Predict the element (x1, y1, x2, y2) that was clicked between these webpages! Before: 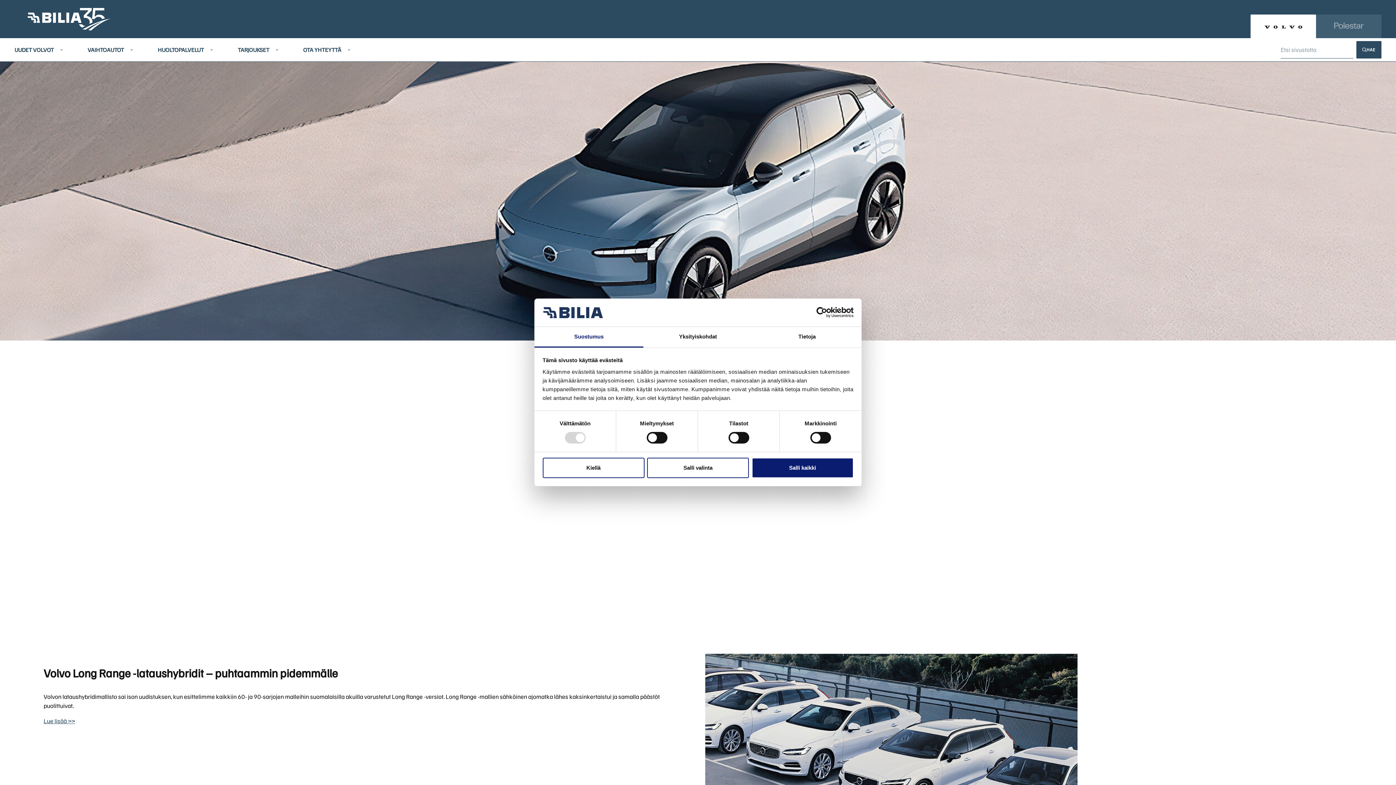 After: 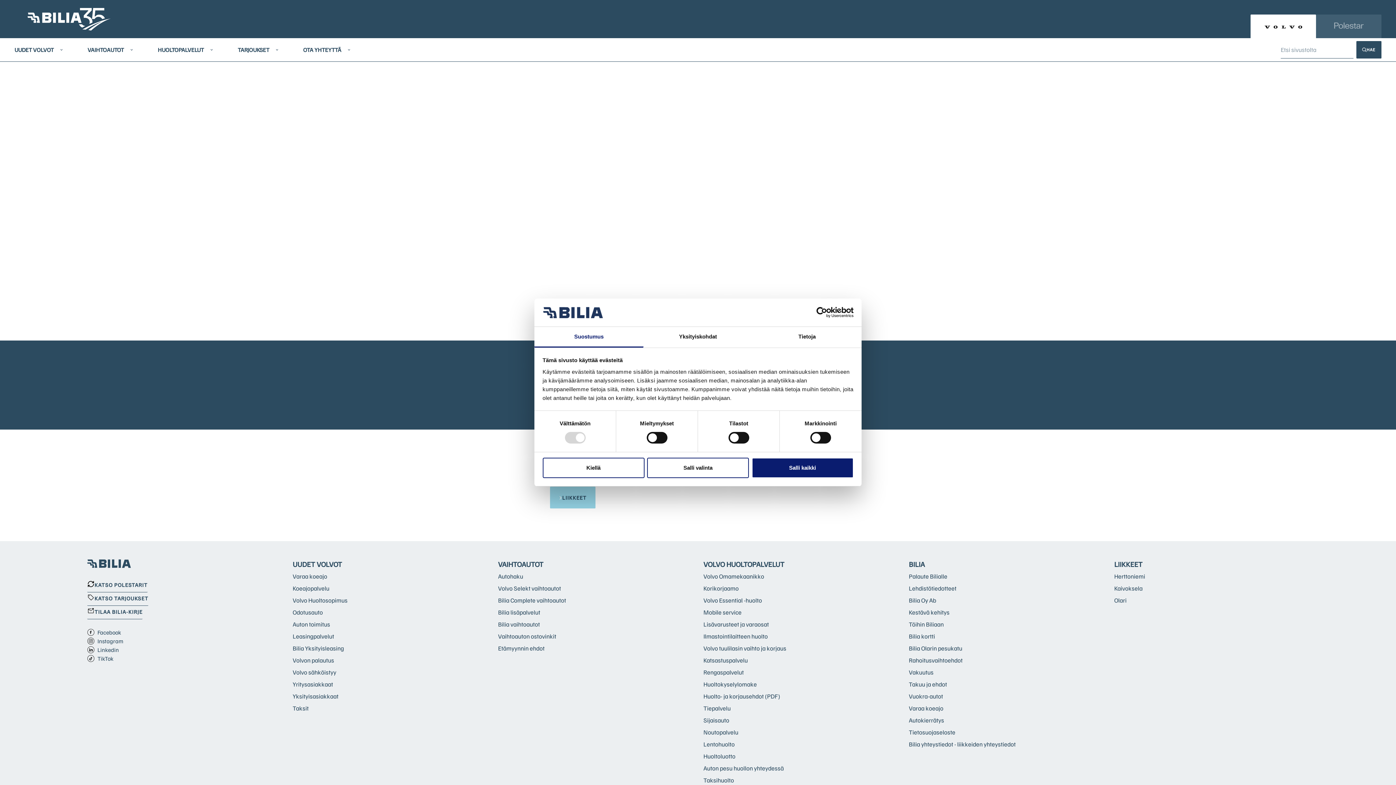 Action: label: HAE bbox: (1356, 41, 1381, 58)